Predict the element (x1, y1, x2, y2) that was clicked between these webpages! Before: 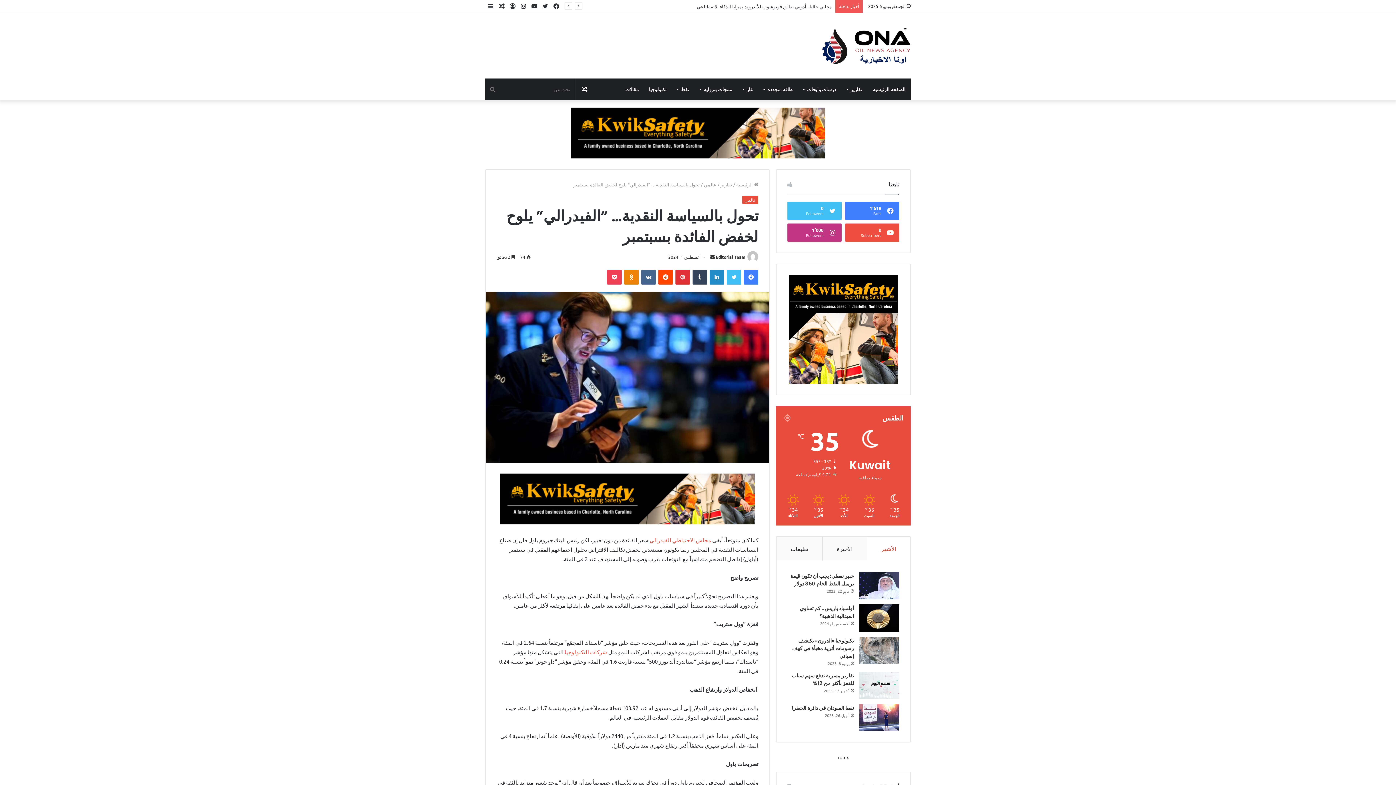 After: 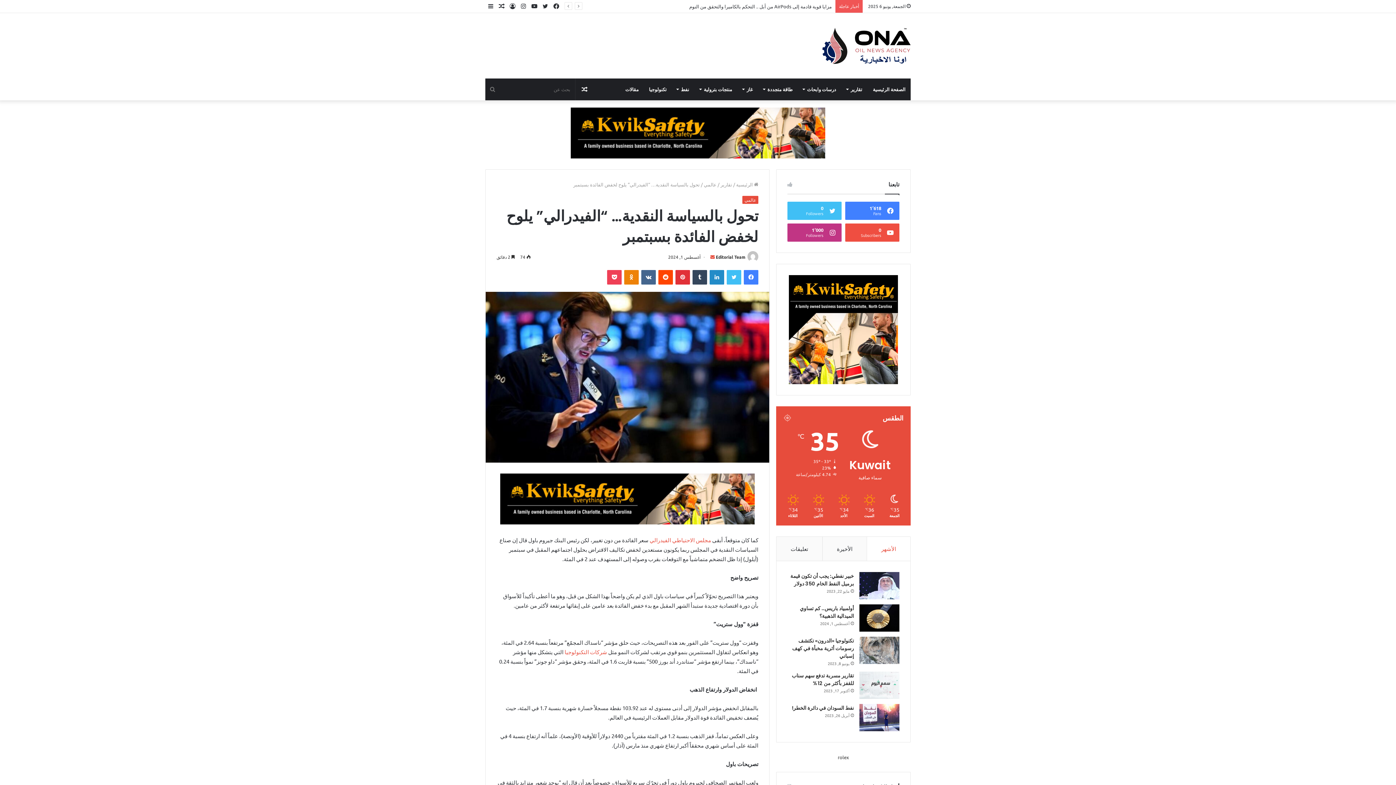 Action: label: أرسل بريدا إلكترونيا bbox: (710, 254, 714, 259)